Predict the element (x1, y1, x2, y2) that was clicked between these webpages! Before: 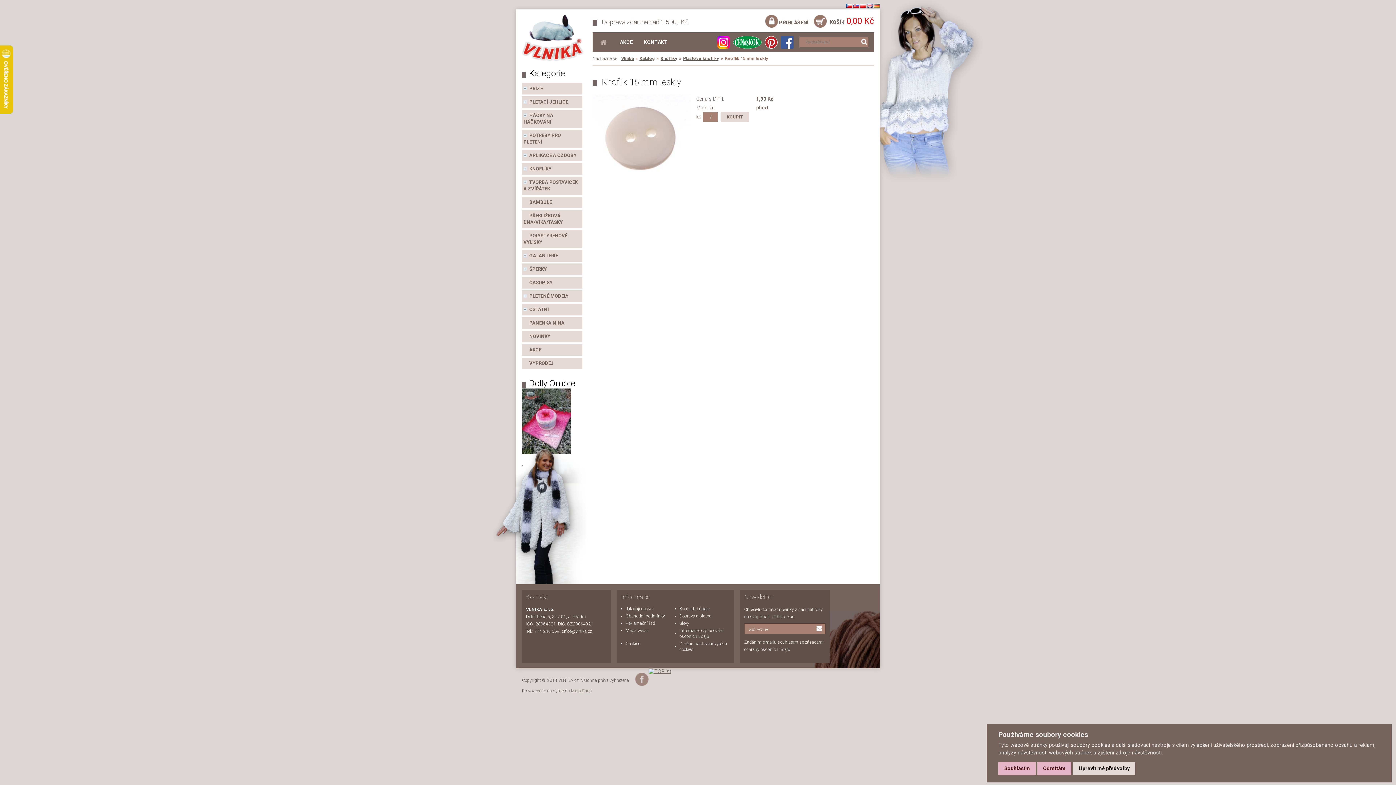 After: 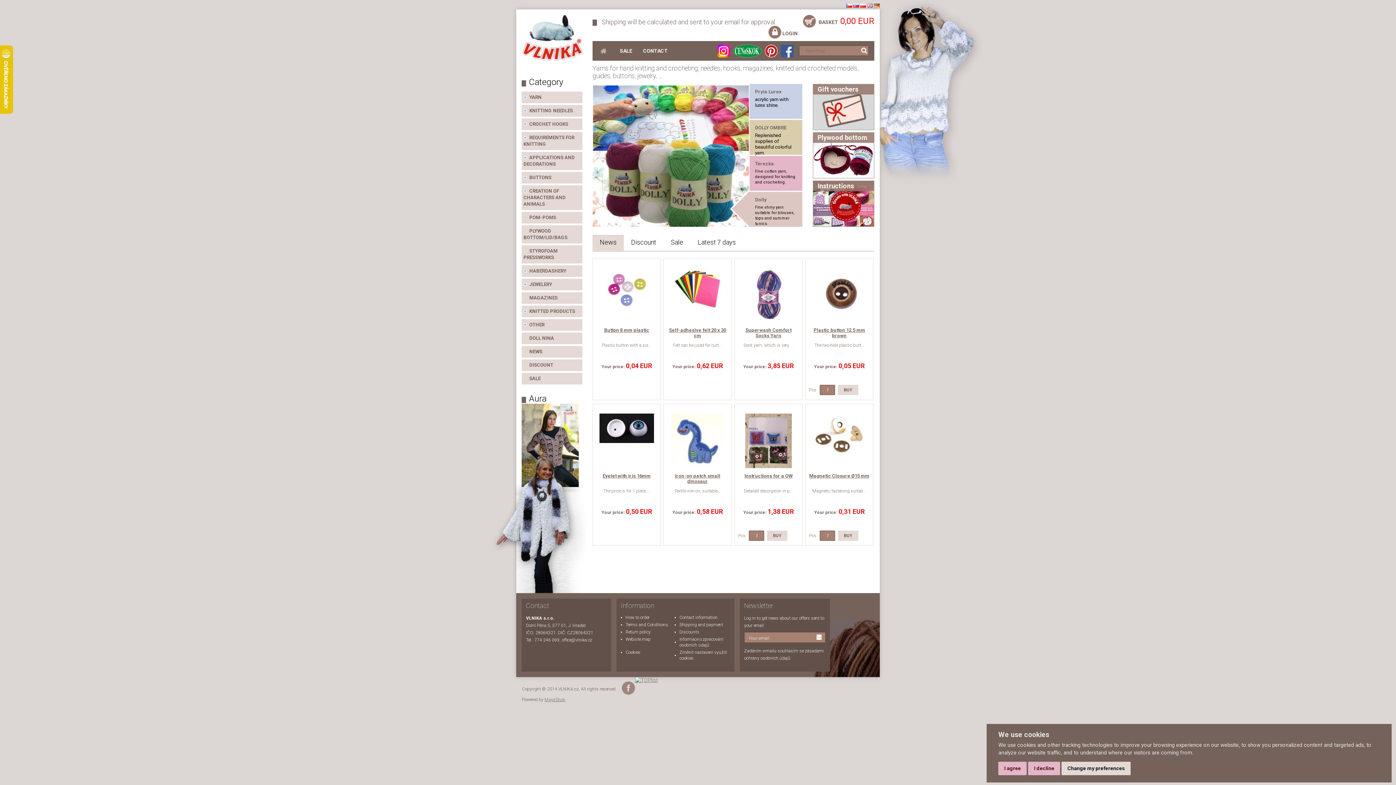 Action: bbox: (867, 2, 873, 8)